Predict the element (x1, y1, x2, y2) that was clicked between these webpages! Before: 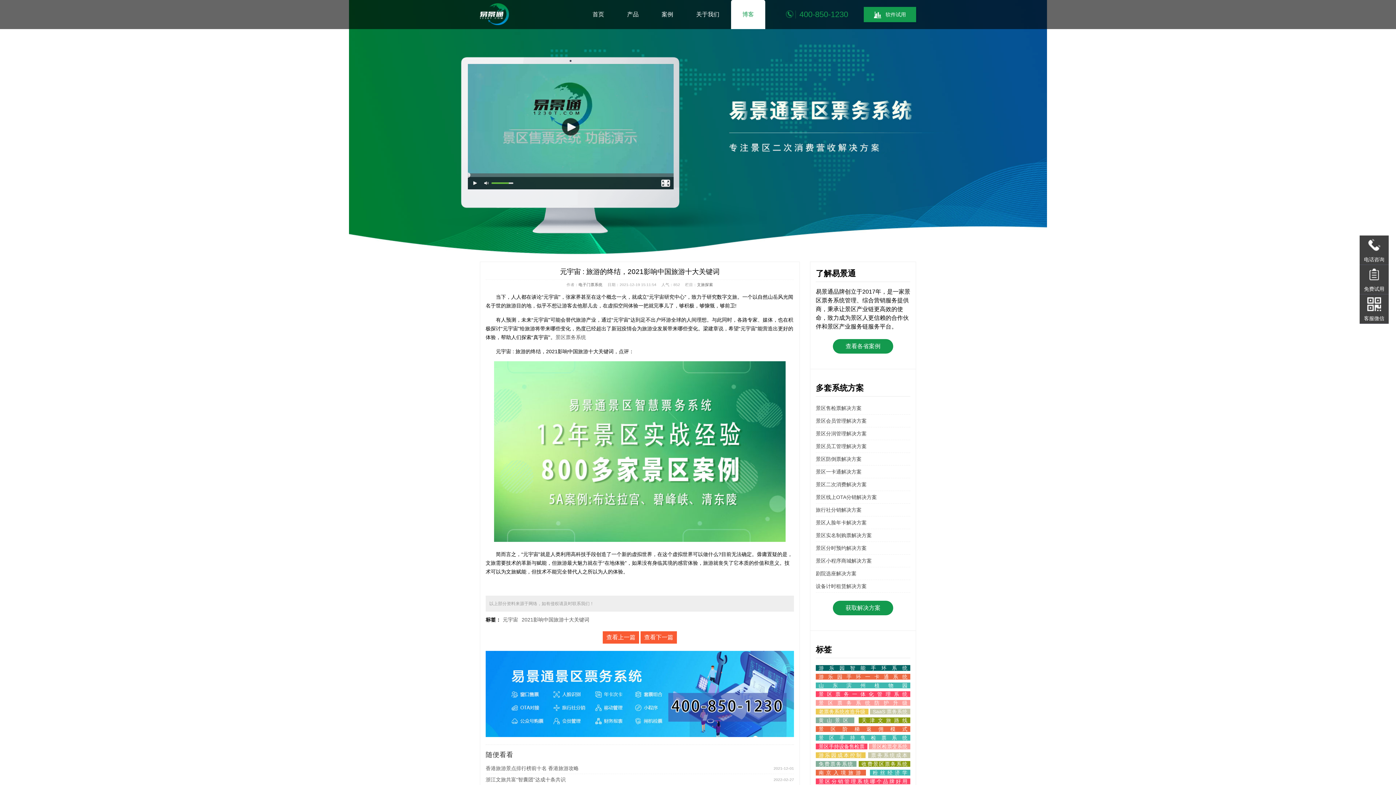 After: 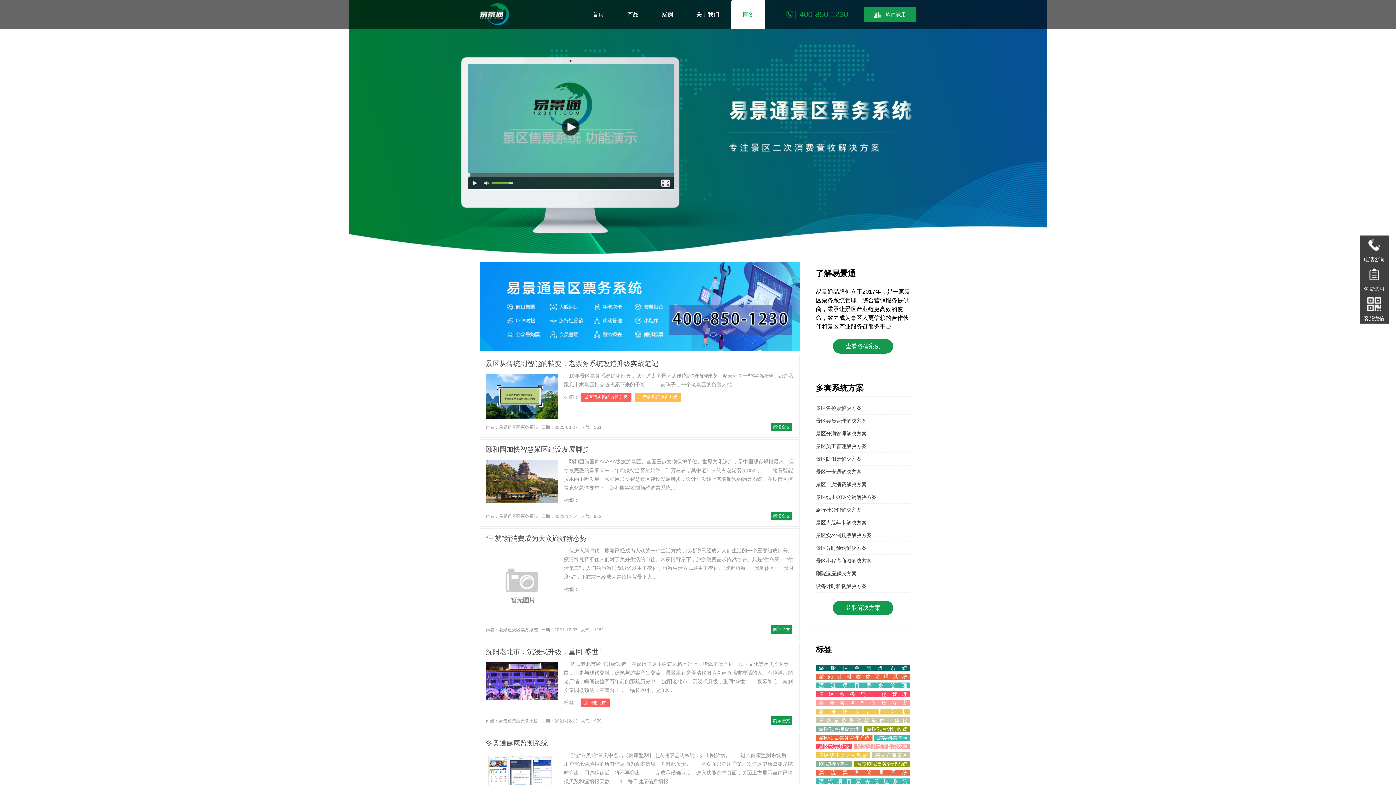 Action: label: 老票务系统改造升级 bbox: (816, 709, 868, 714)